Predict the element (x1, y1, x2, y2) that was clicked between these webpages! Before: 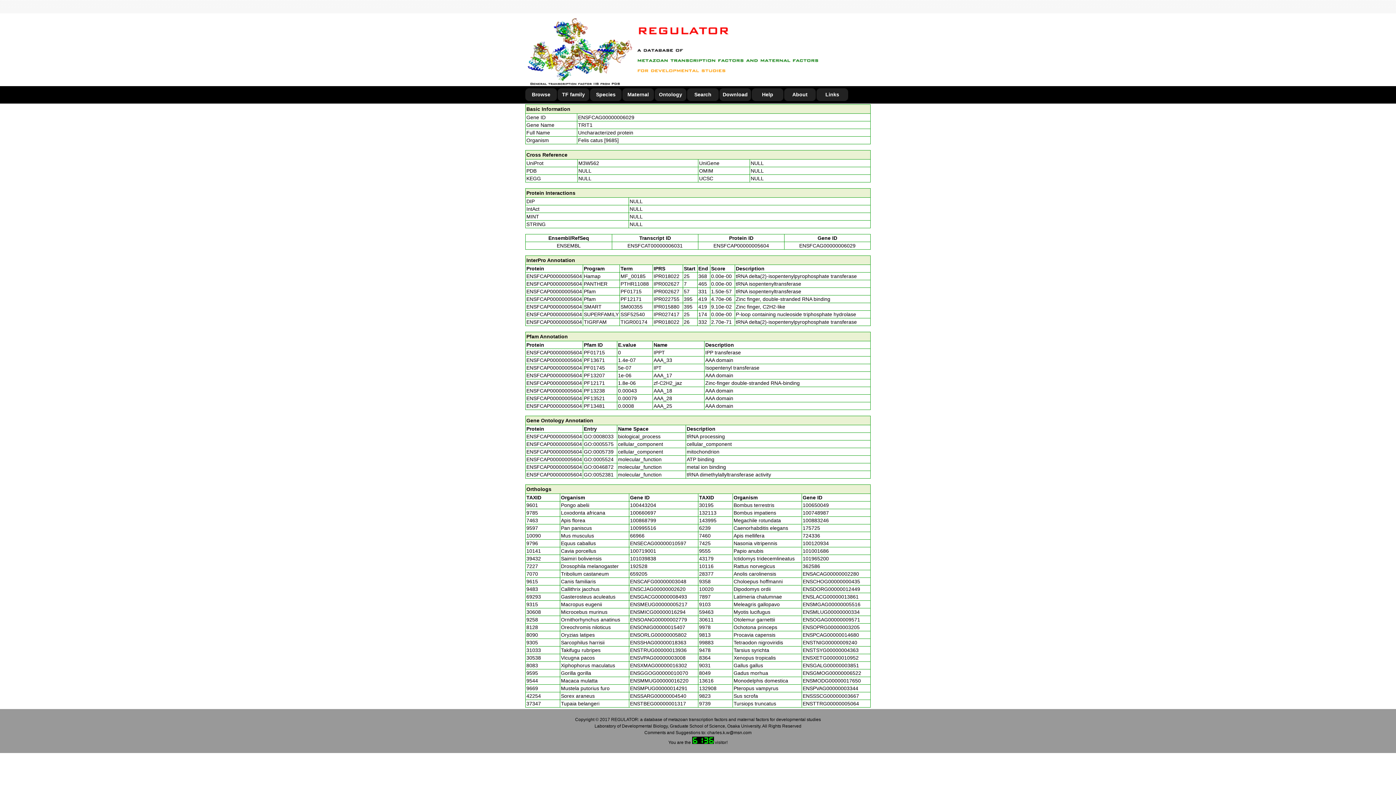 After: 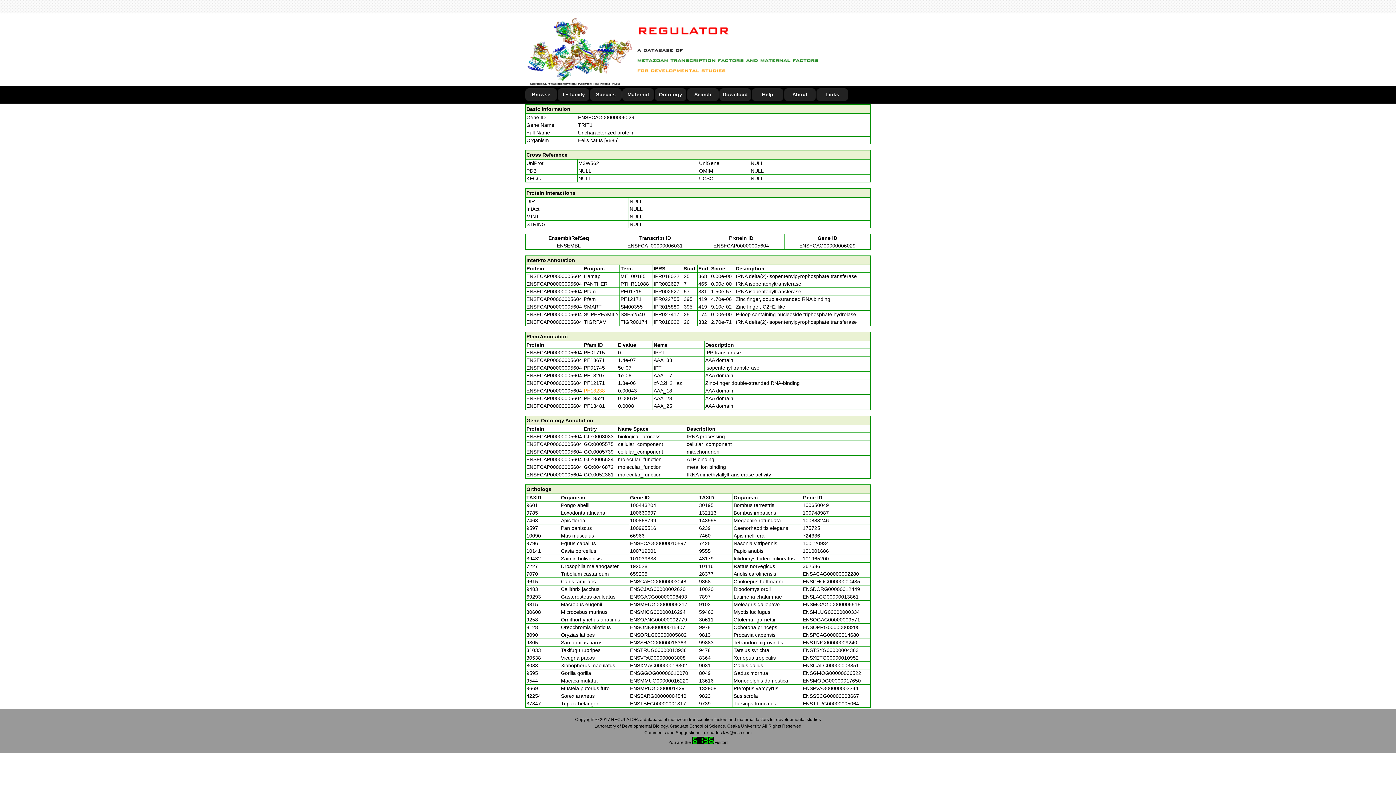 Action: bbox: (584, 388, 605, 393) label: PF13238